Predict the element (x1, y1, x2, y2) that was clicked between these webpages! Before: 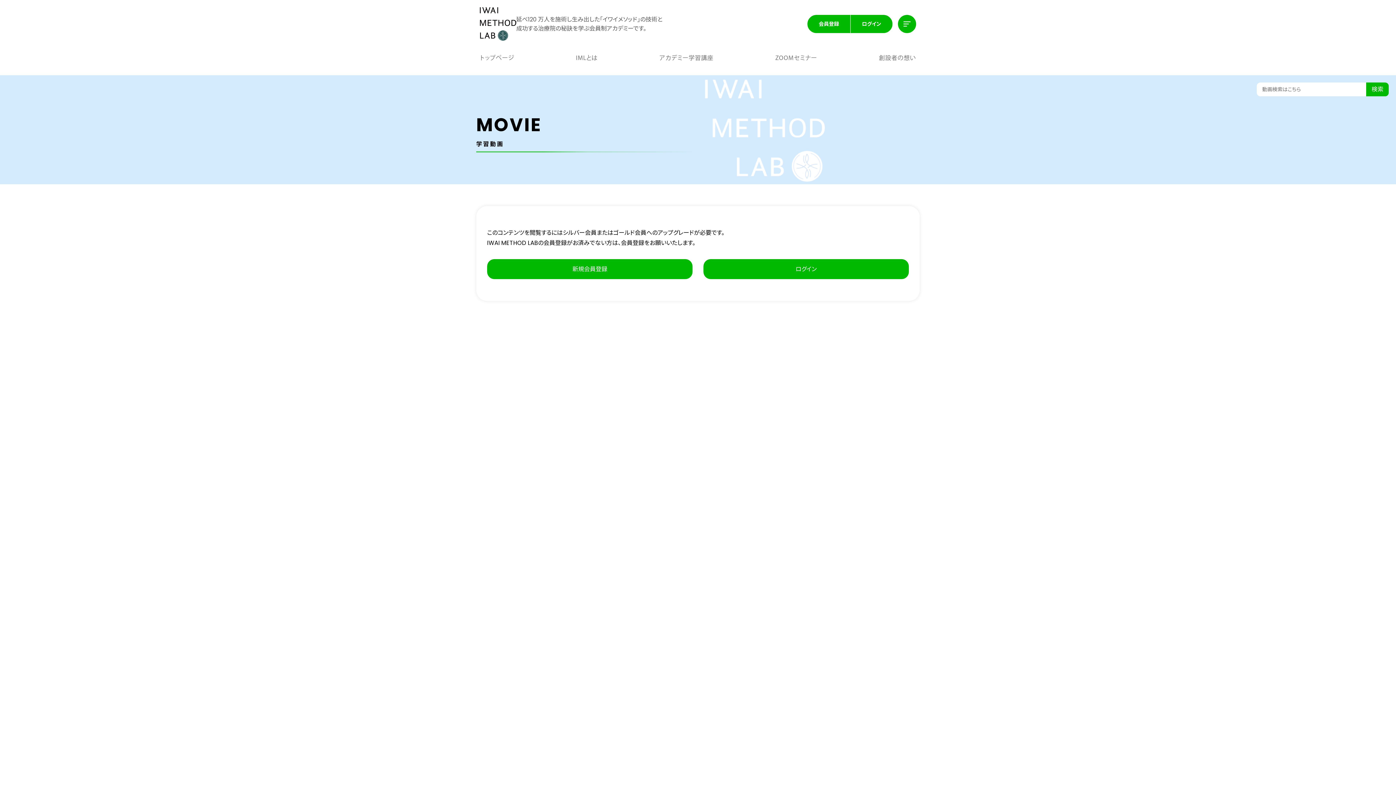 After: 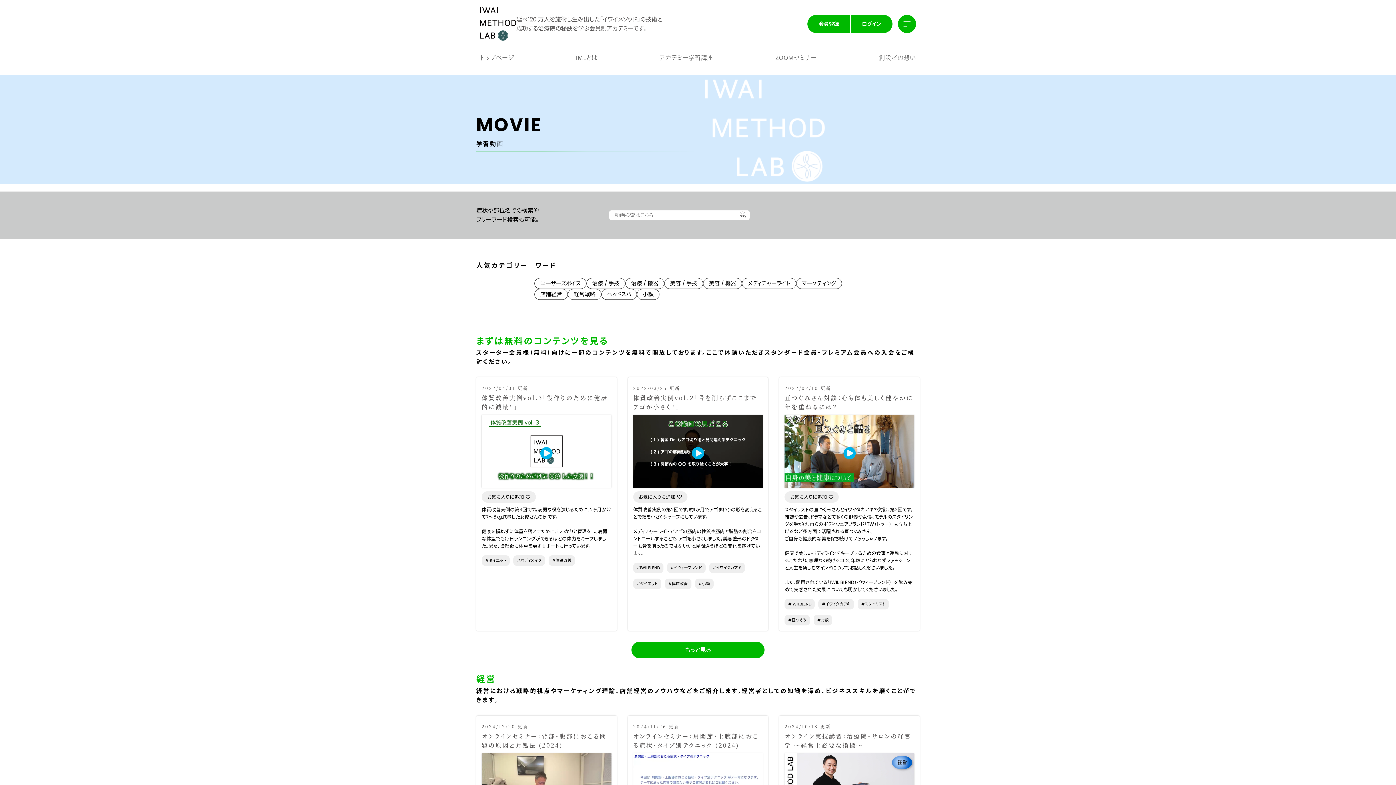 Action: bbox: (659, 54, 713, 60) label: アカデミー学習講座